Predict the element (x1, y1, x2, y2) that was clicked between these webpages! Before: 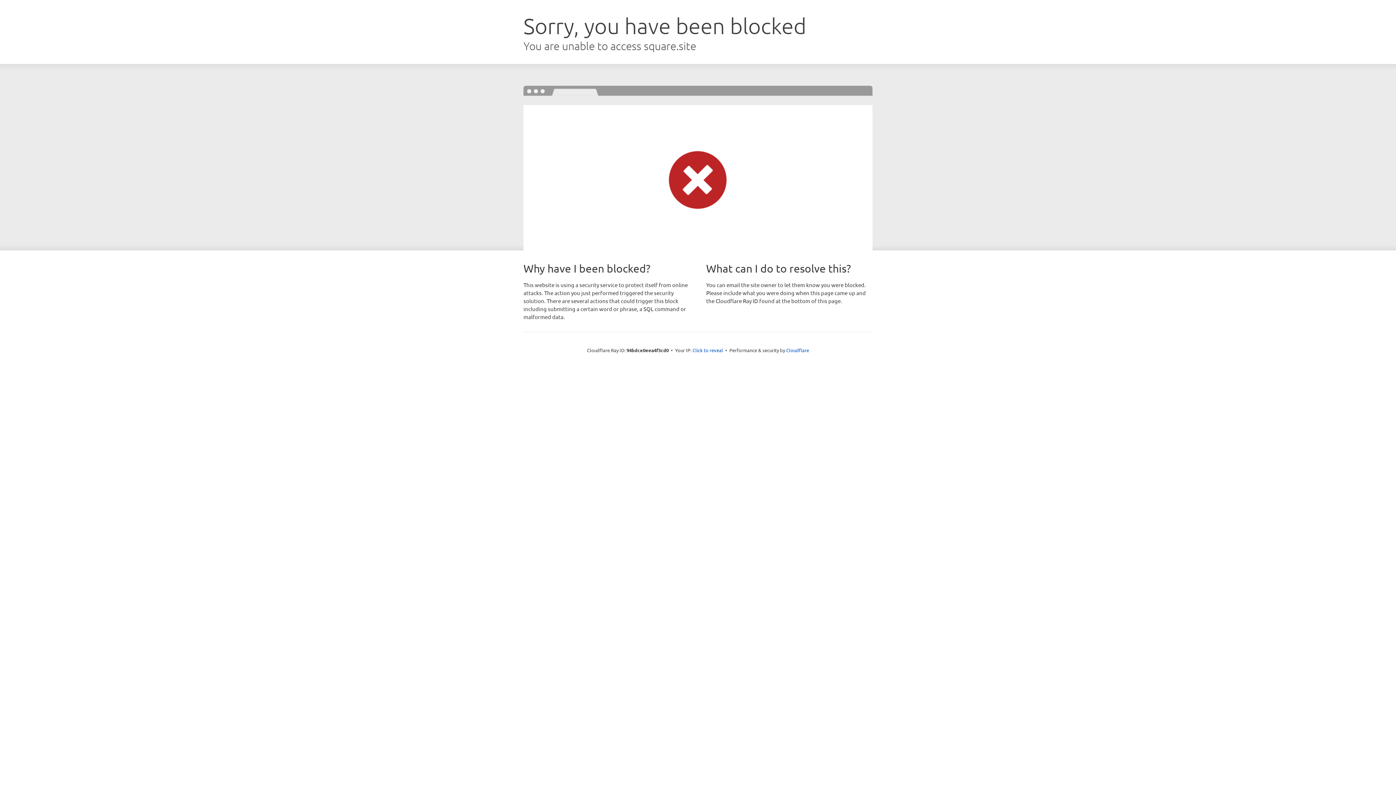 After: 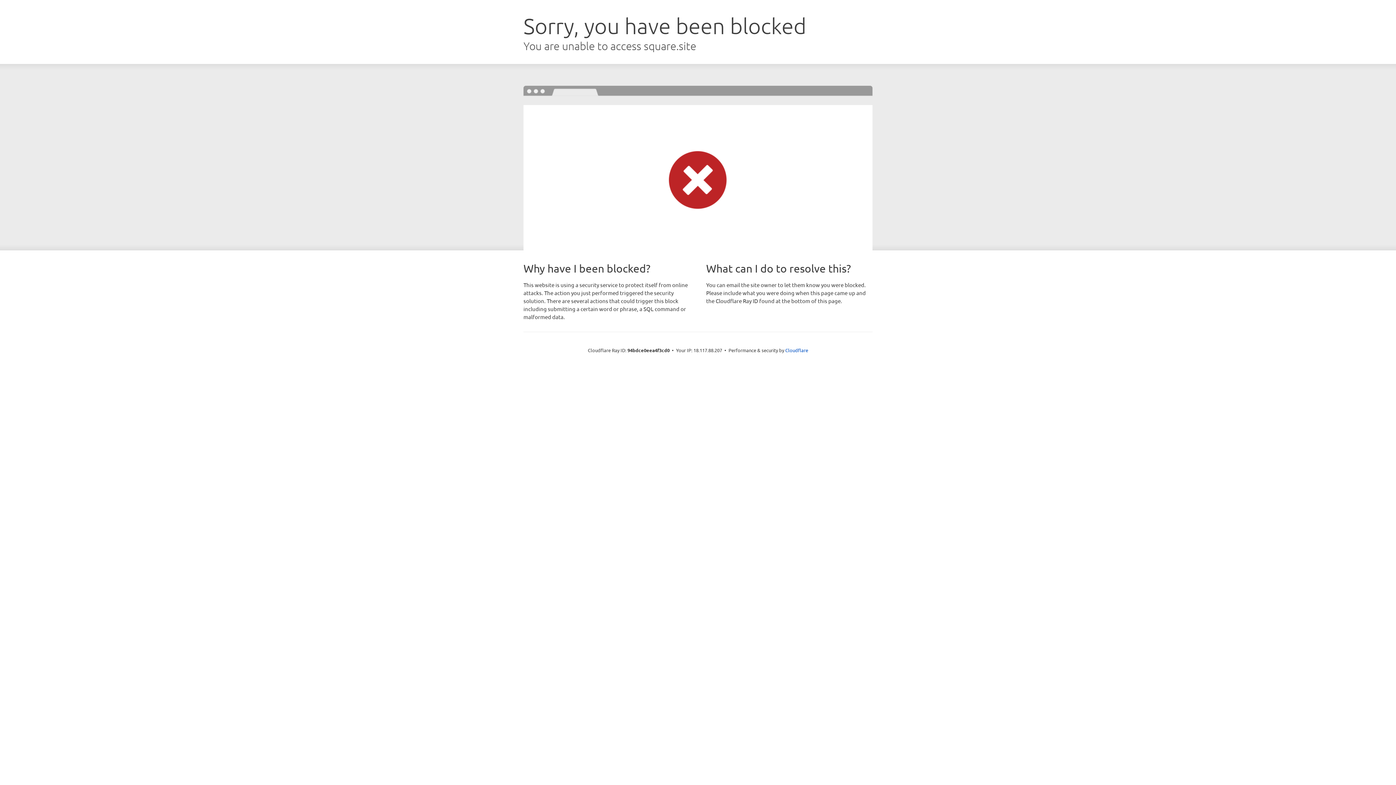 Action: label: Click to reveal bbox: (692, 346, 723, 353)